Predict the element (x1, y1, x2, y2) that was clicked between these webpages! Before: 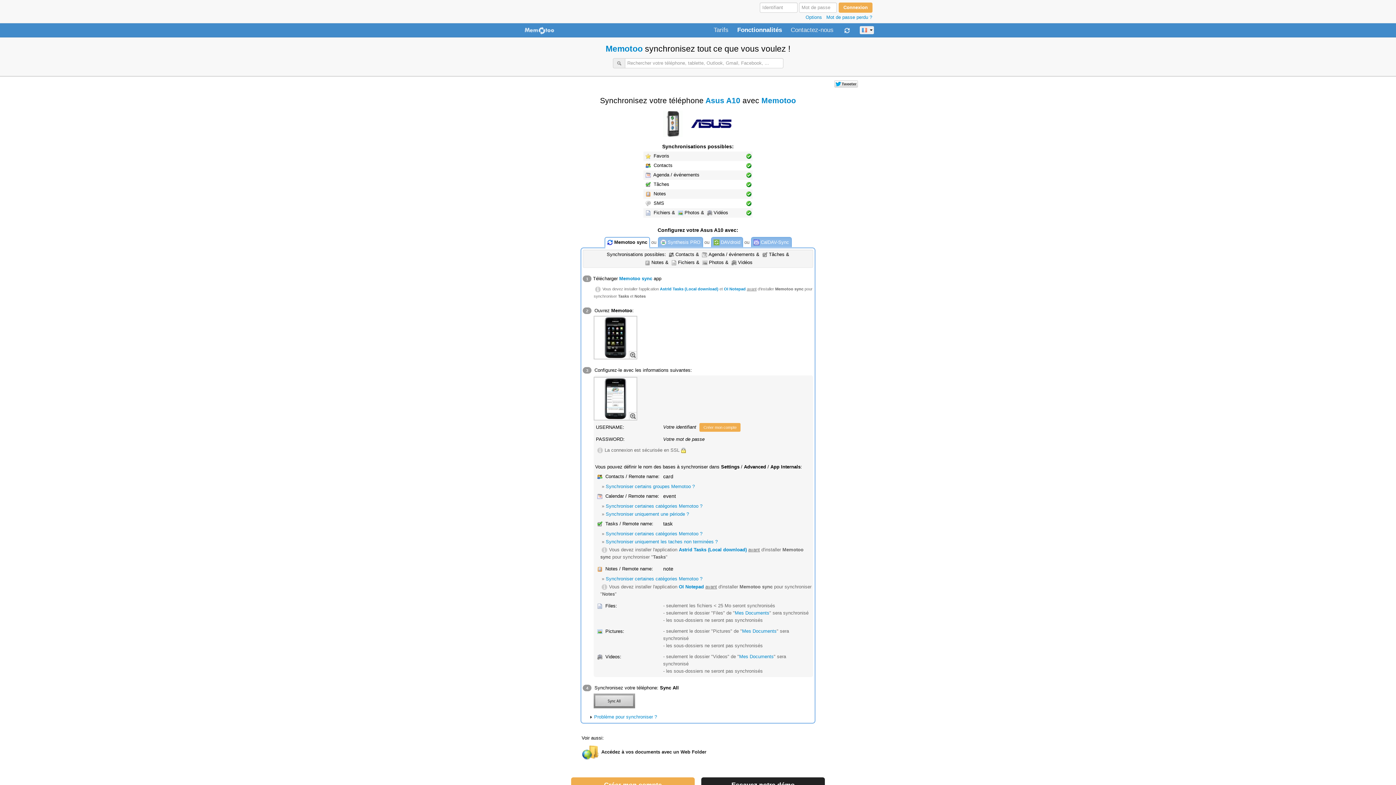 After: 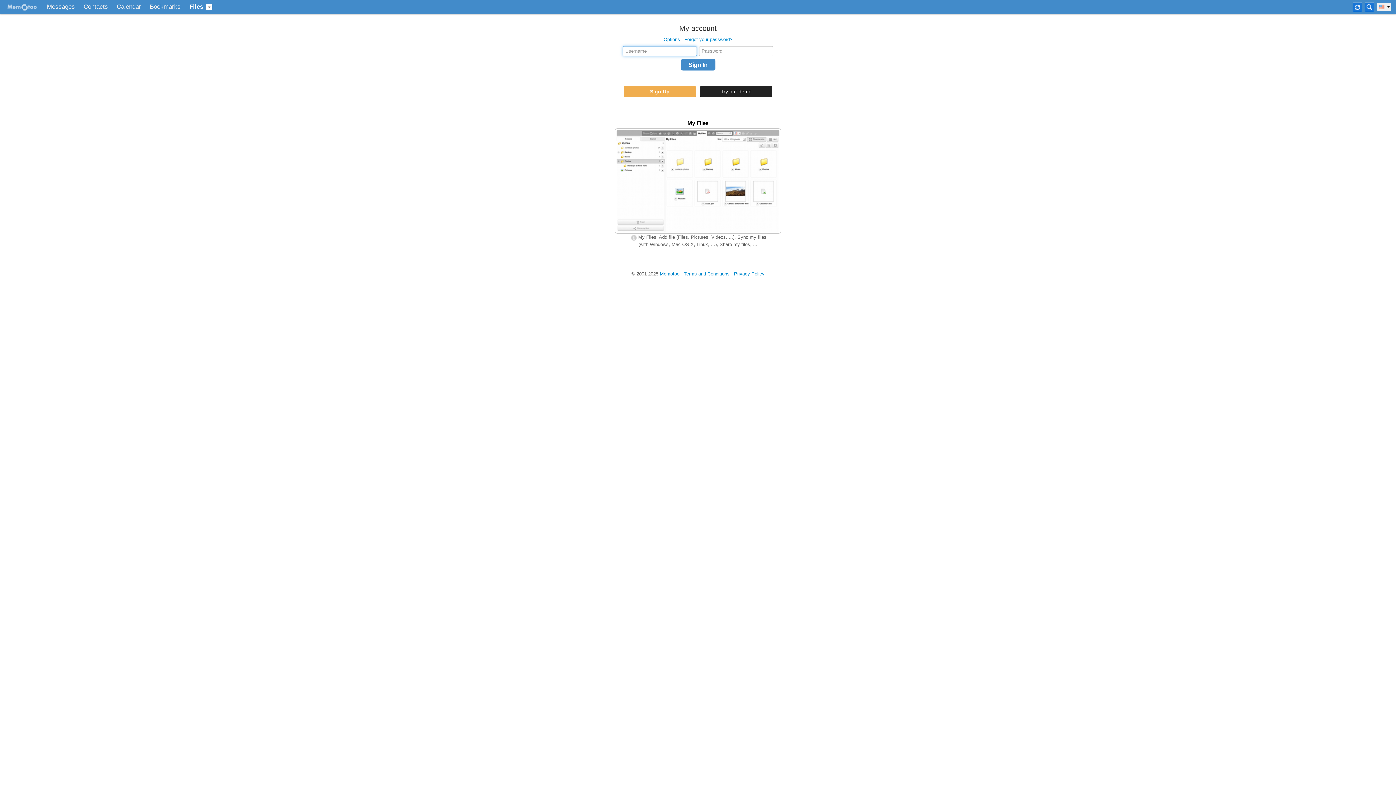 Action: label: Mes Documents bbox: (742, 628, 776, 634)